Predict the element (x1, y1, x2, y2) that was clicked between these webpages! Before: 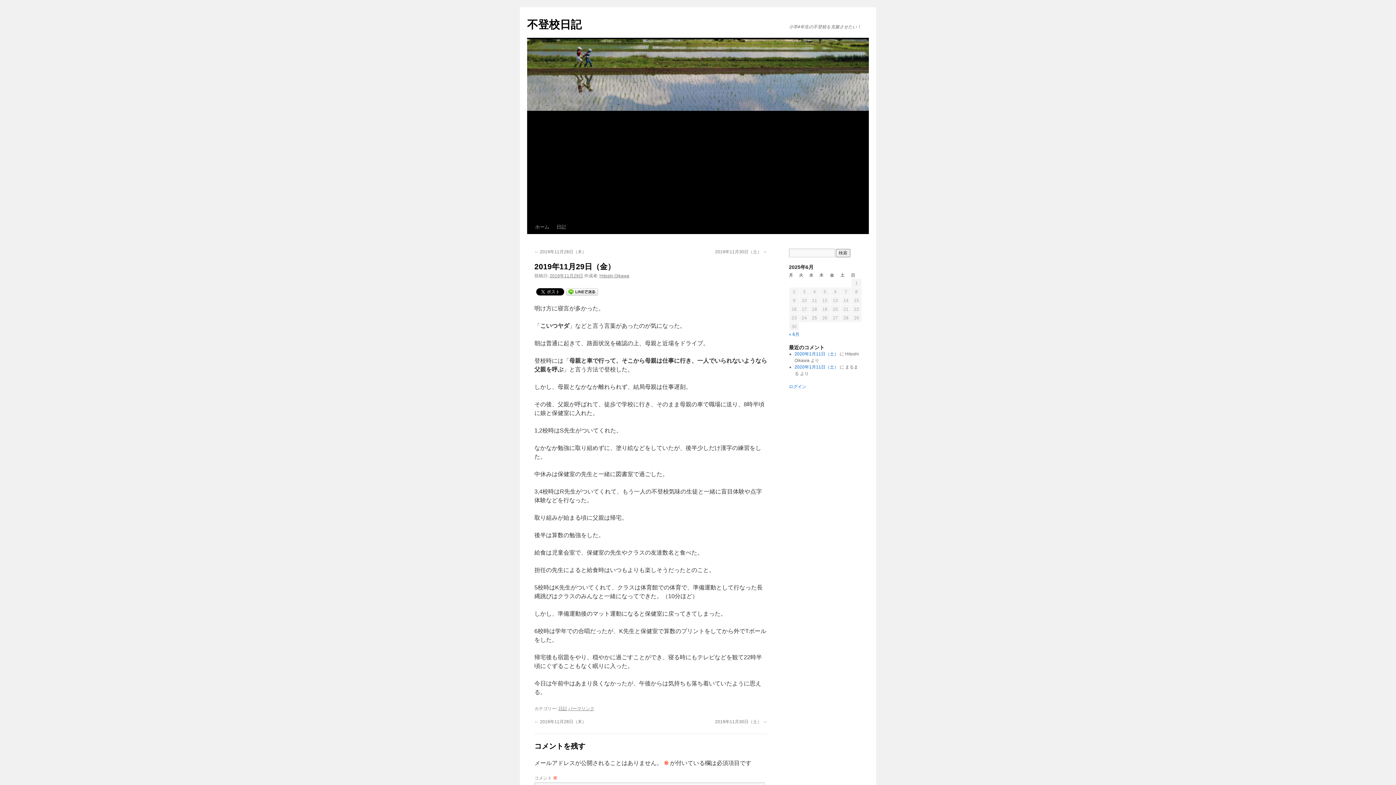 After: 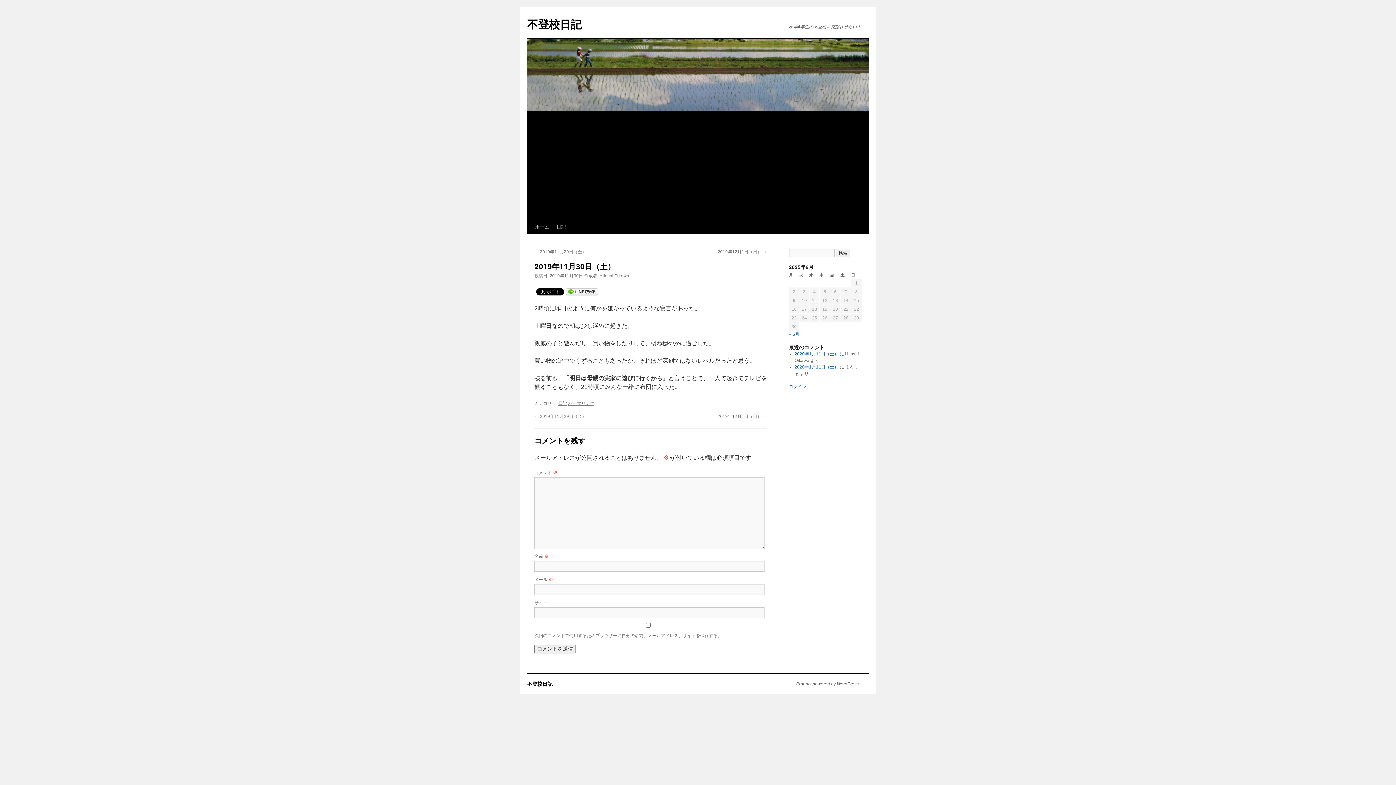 Action: bbox: (715, 249, 767, 254) label: 2019年11月30日（土） →